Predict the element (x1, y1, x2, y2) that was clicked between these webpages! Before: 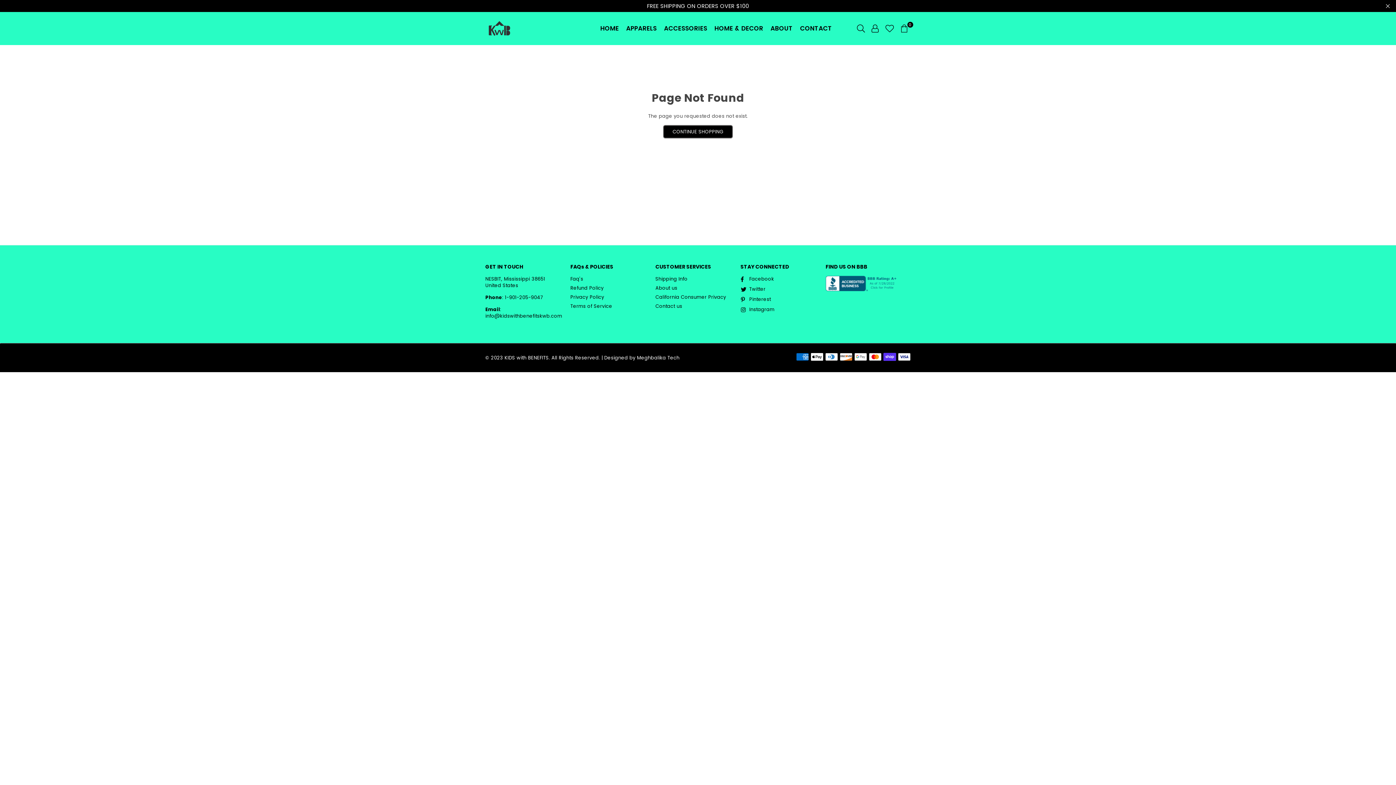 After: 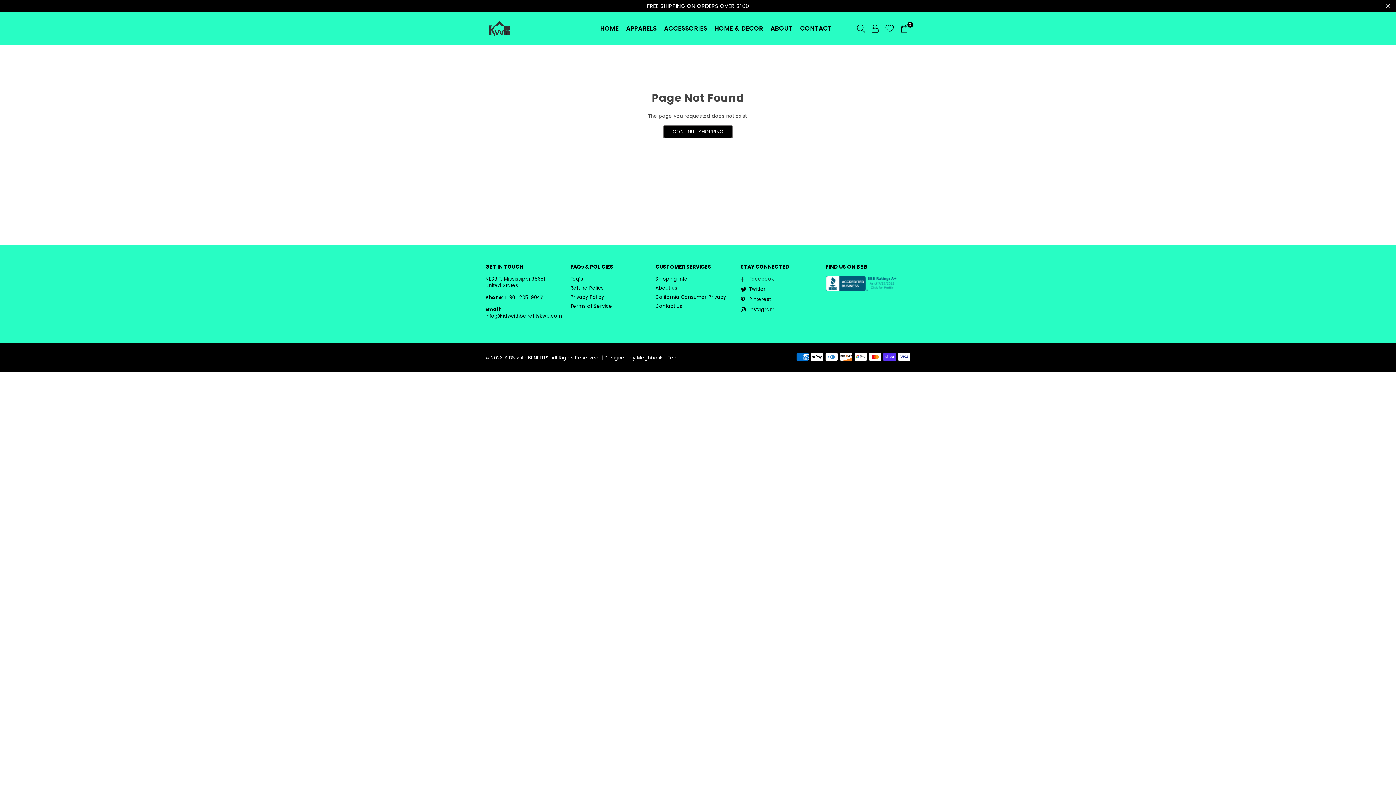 Action: label: Facebook bbox: (738, 276, 776, 282)